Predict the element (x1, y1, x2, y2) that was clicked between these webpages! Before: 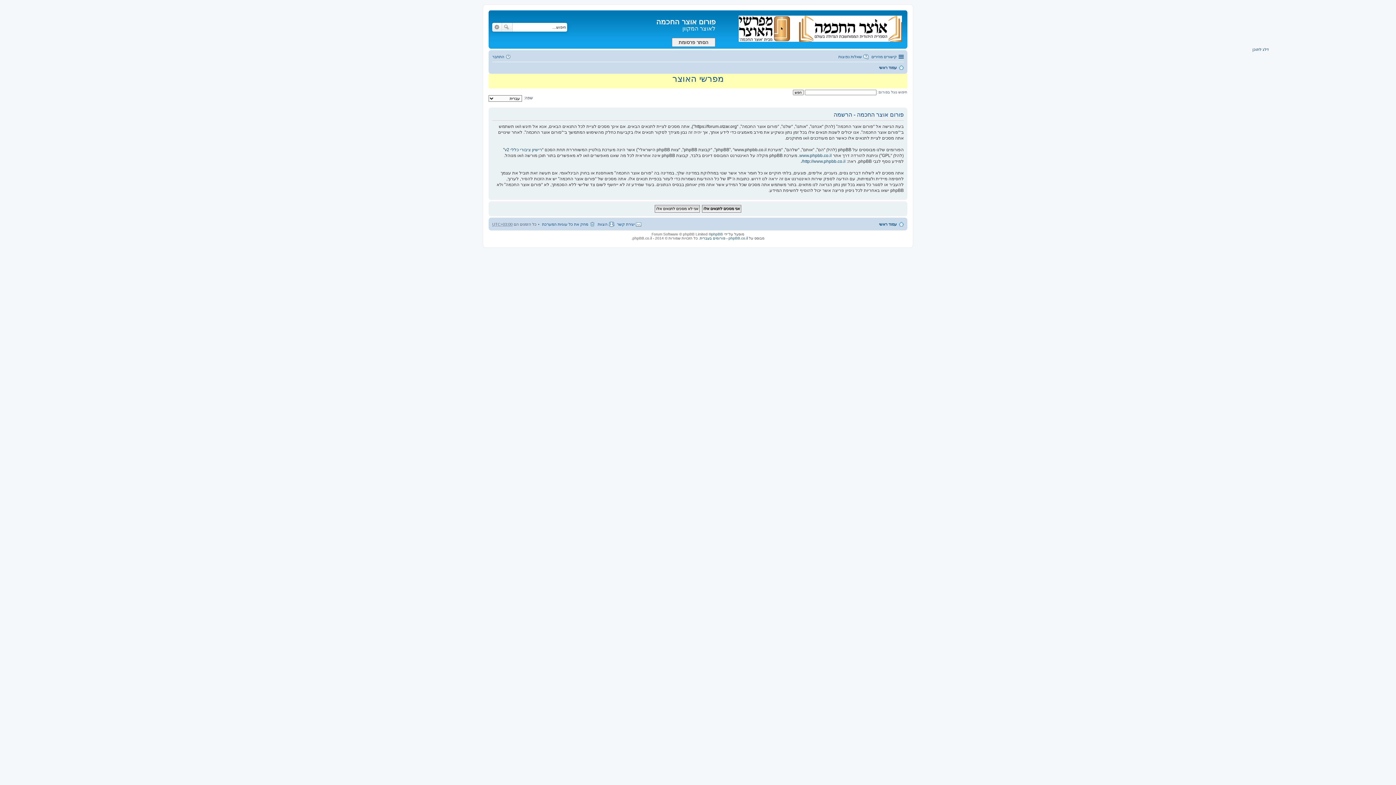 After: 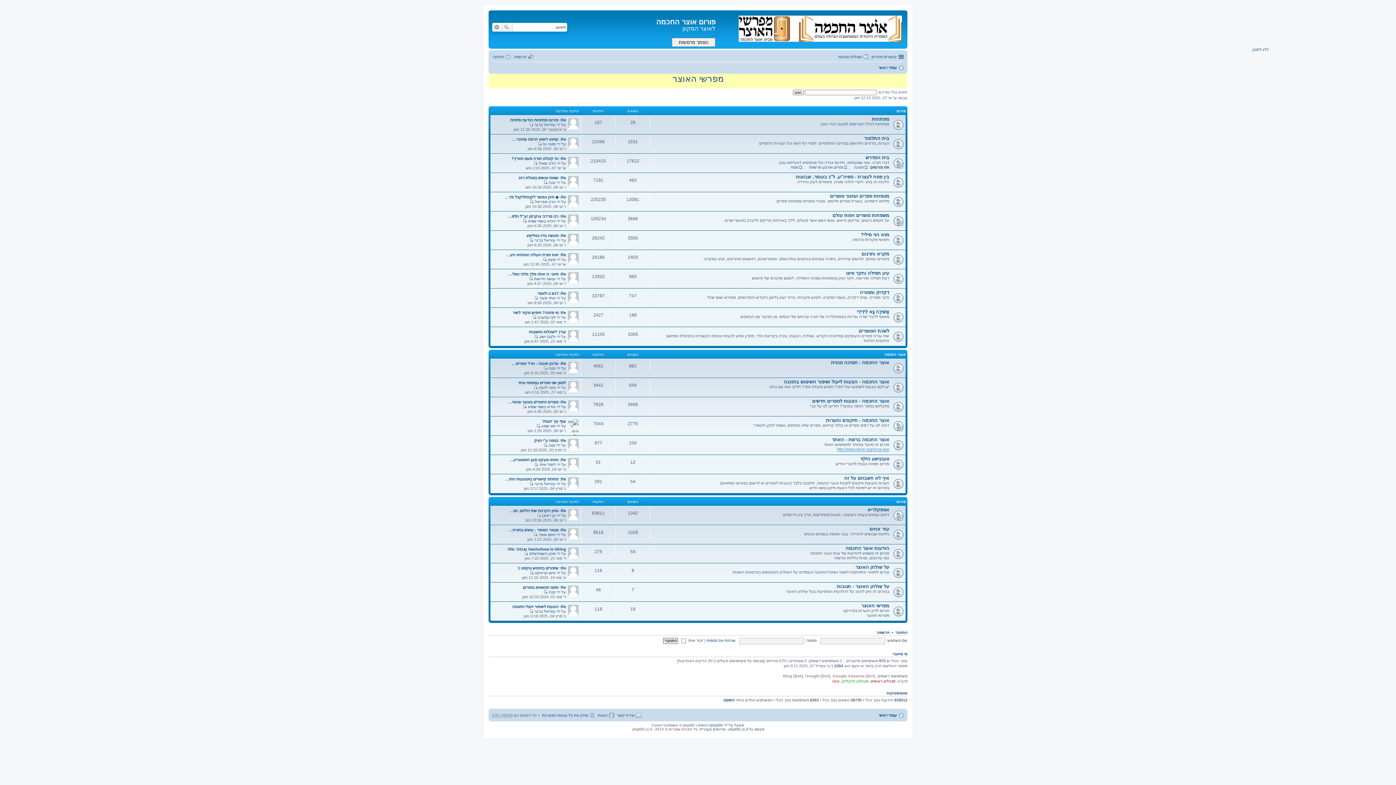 Action: label: עמוד ראשי bbox: (879, 63, 904, 71)